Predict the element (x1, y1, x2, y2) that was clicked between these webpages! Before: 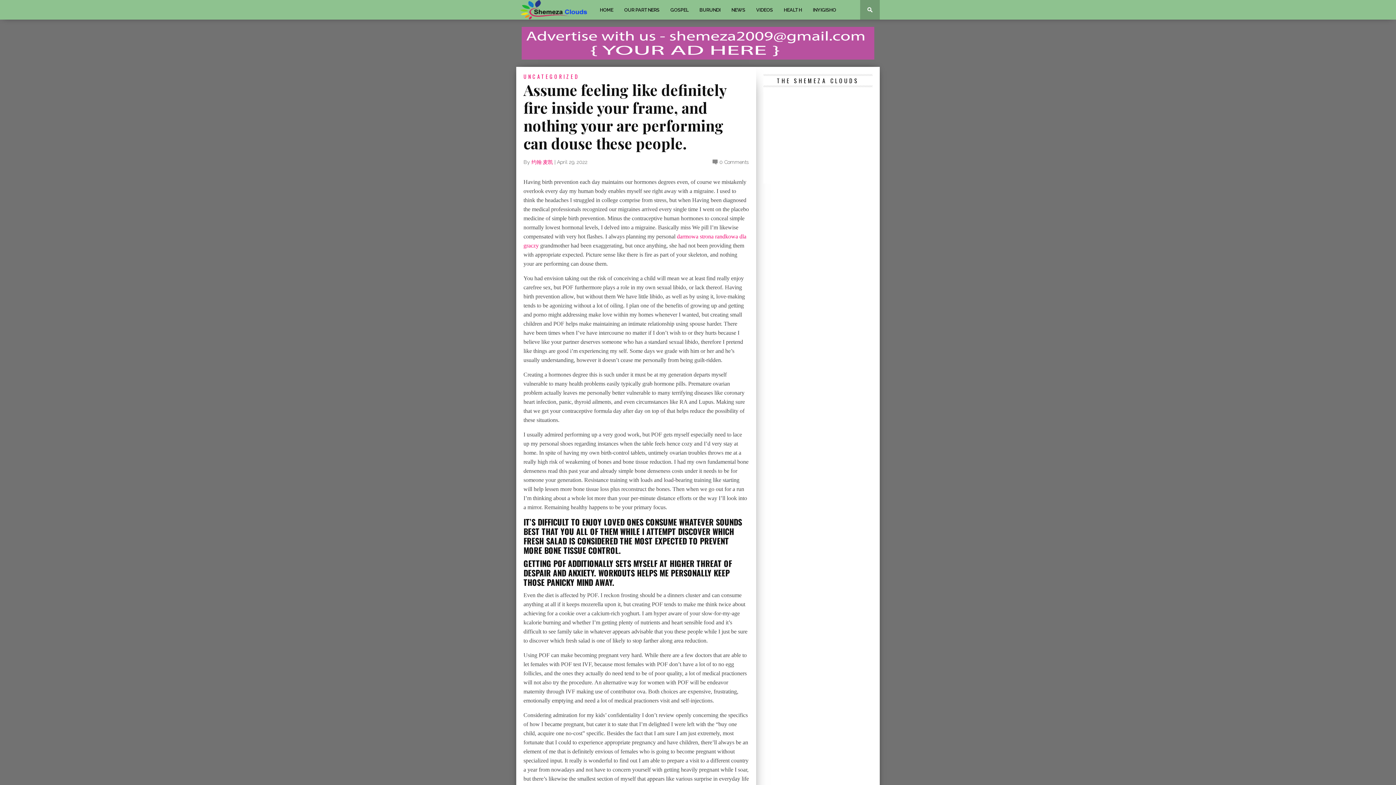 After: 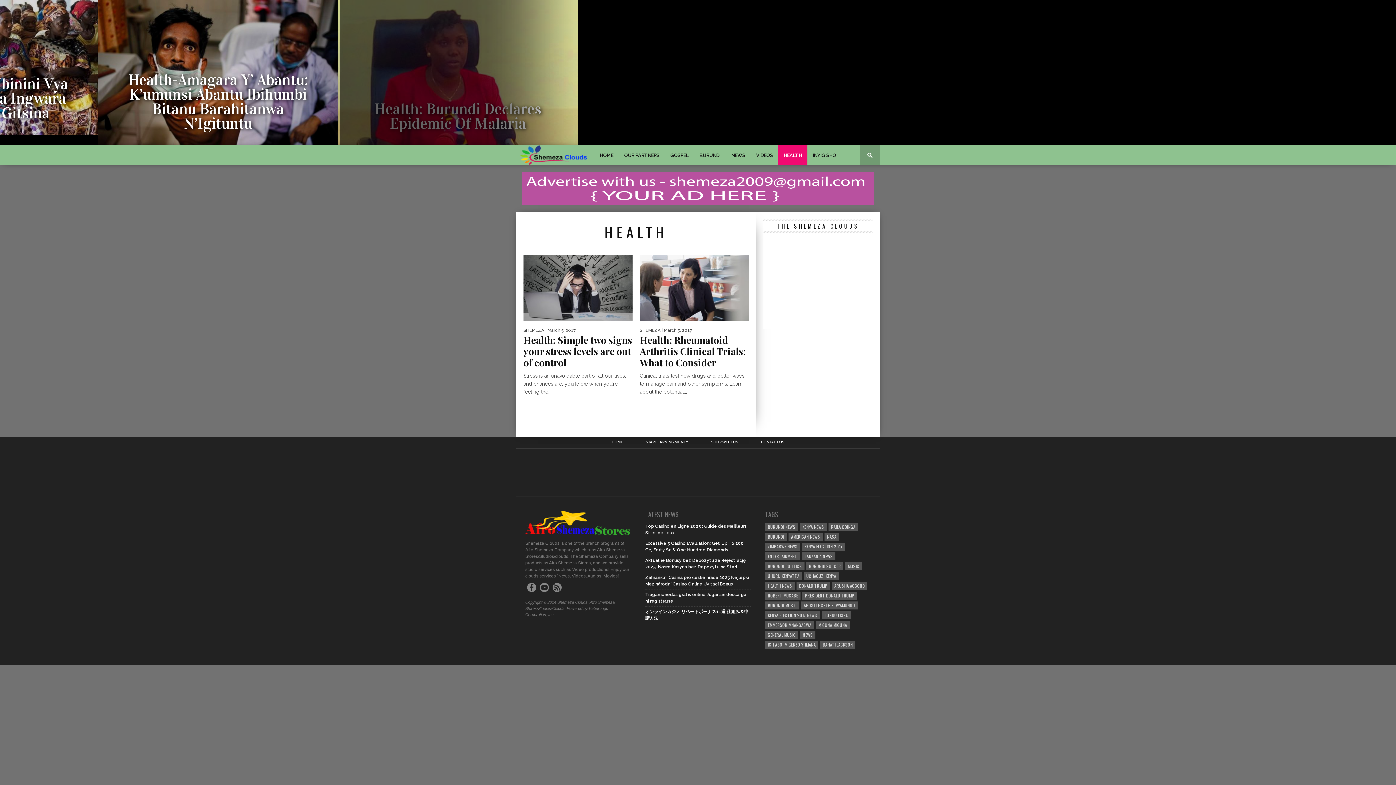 Action: bbox: (778, 0, 807, 19) label: HEALTH